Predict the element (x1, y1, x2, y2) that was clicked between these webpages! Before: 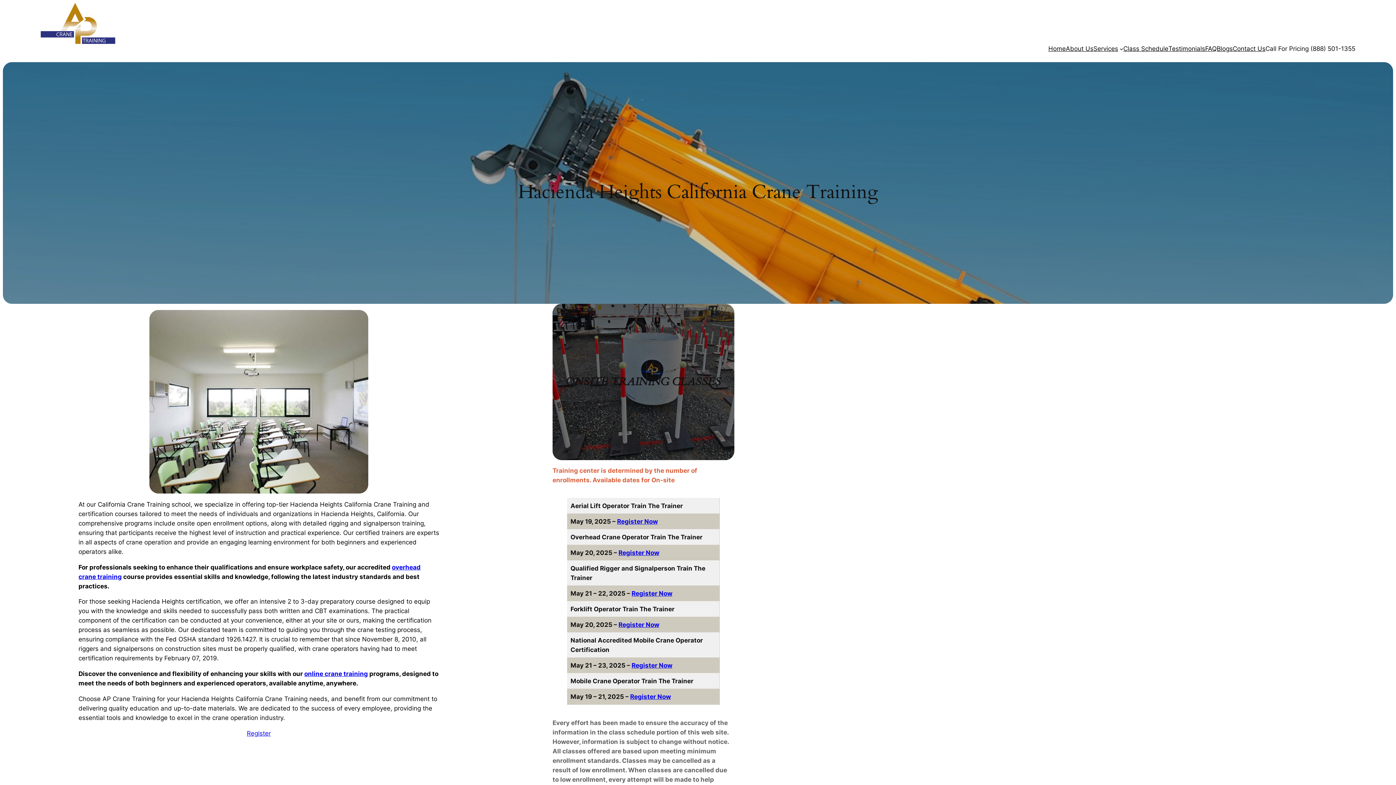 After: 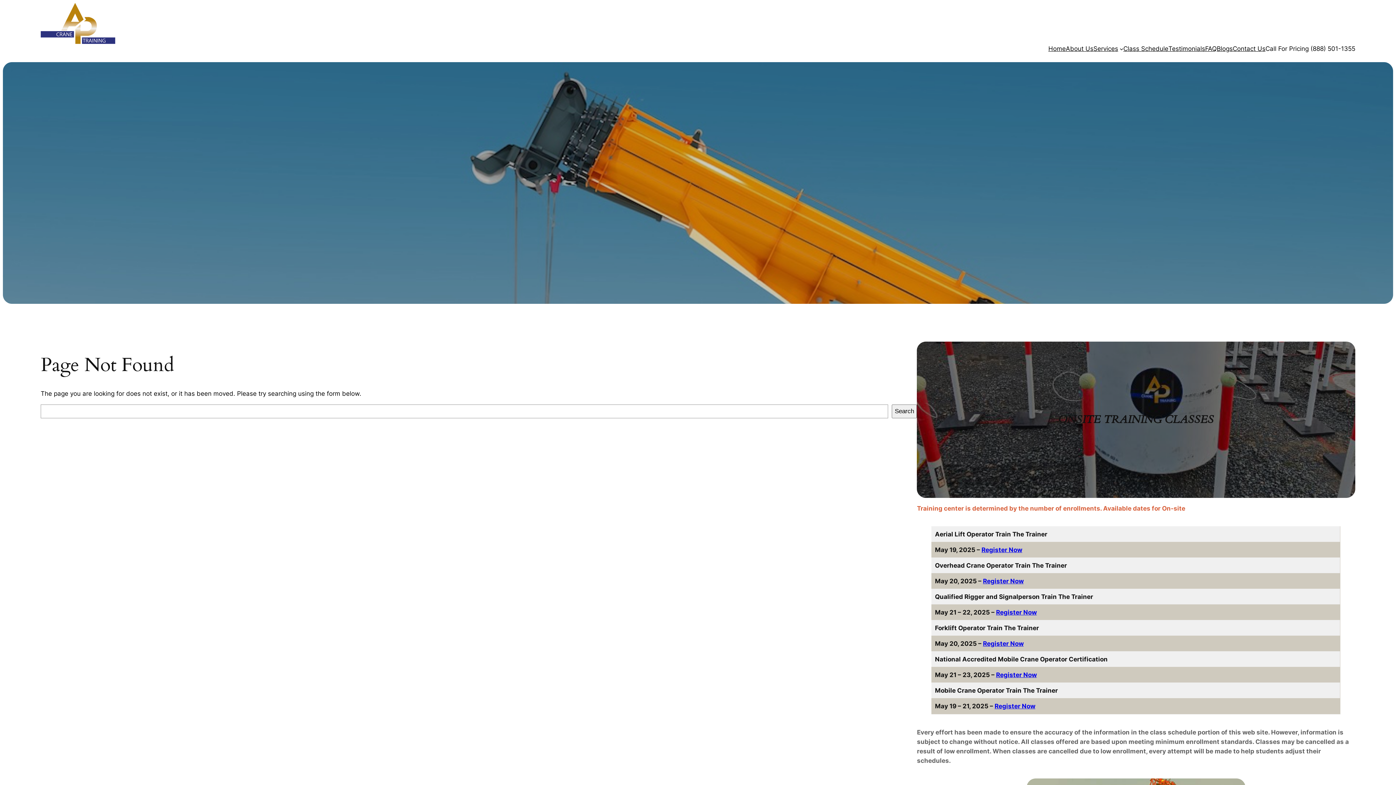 Action: bbox: (304, 670, 368, 677) label: online crane training